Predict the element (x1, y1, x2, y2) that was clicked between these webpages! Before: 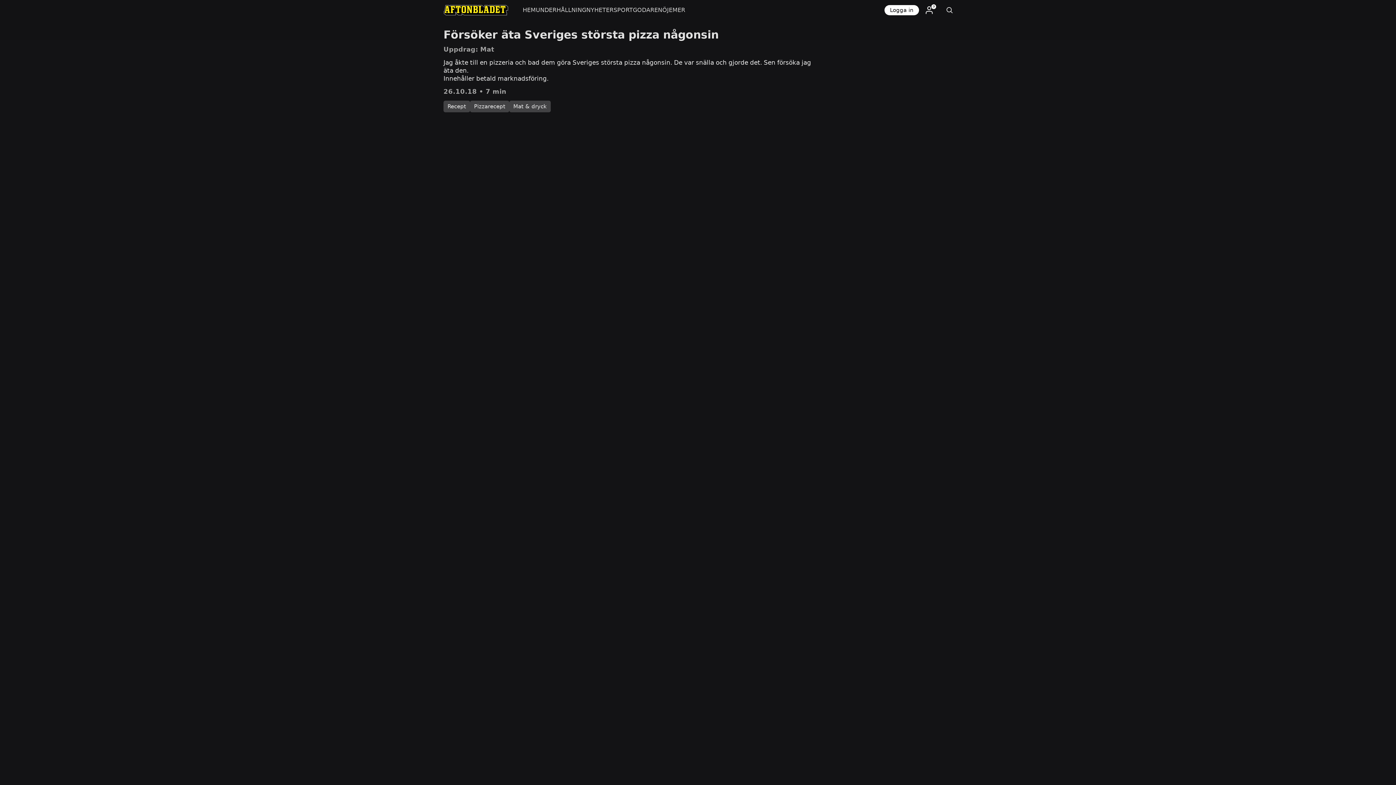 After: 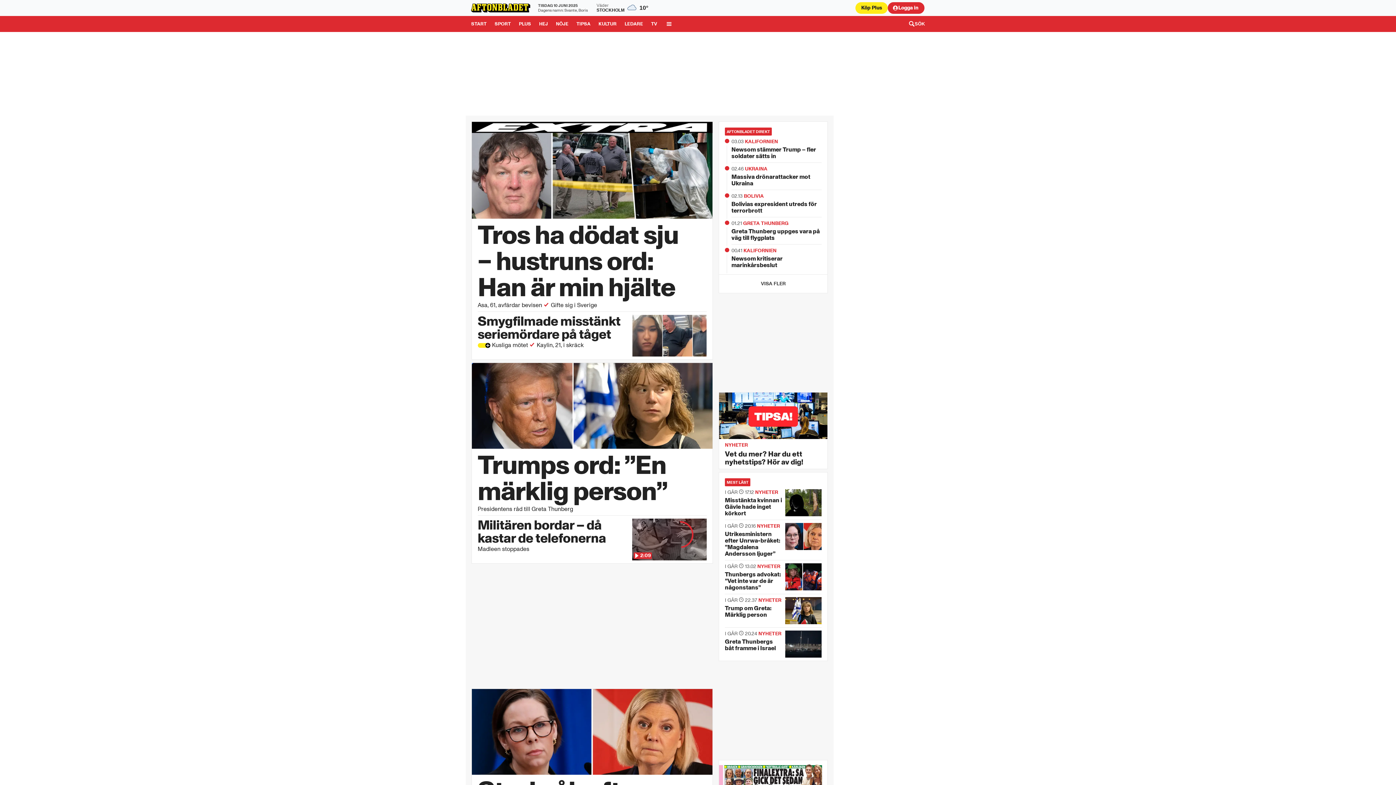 Action: bbox: (436, 0, 515, 20)